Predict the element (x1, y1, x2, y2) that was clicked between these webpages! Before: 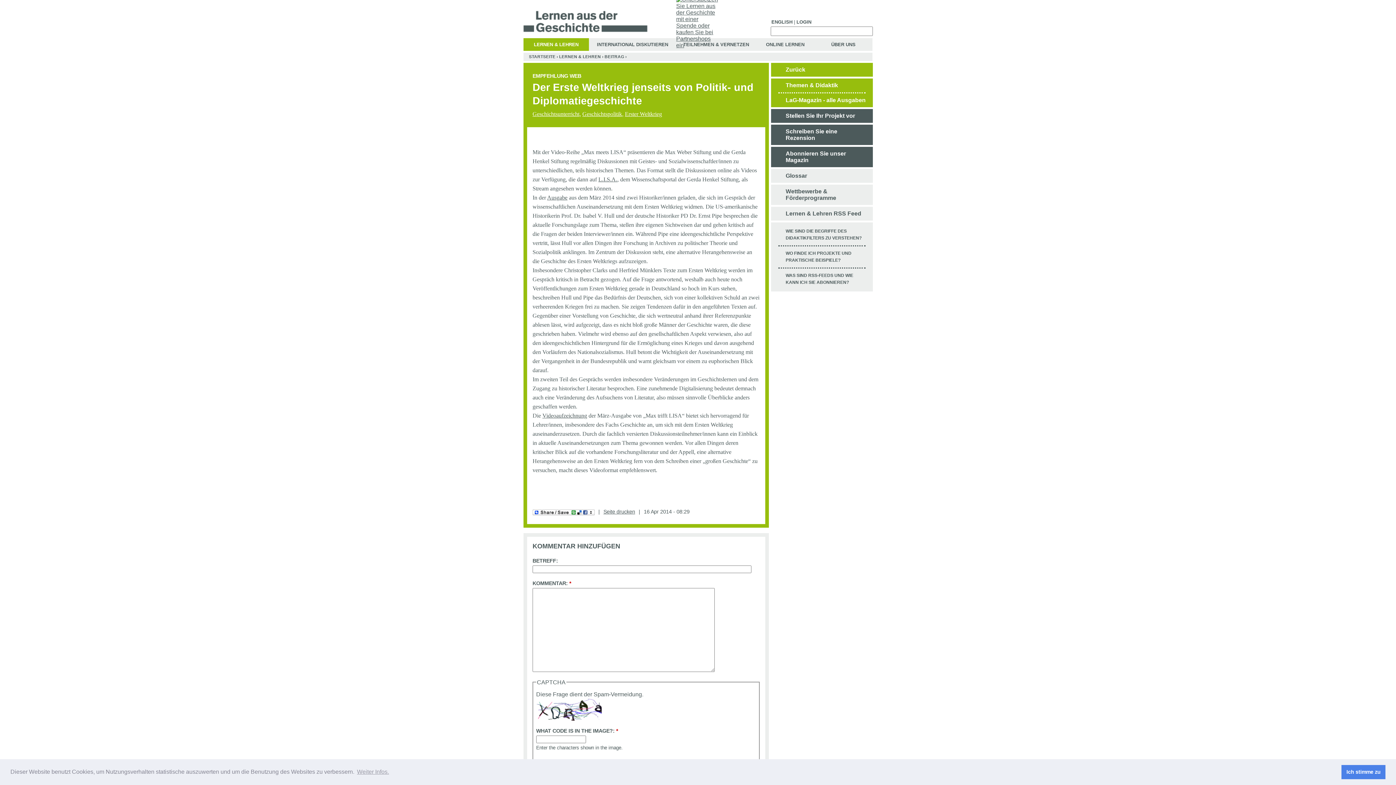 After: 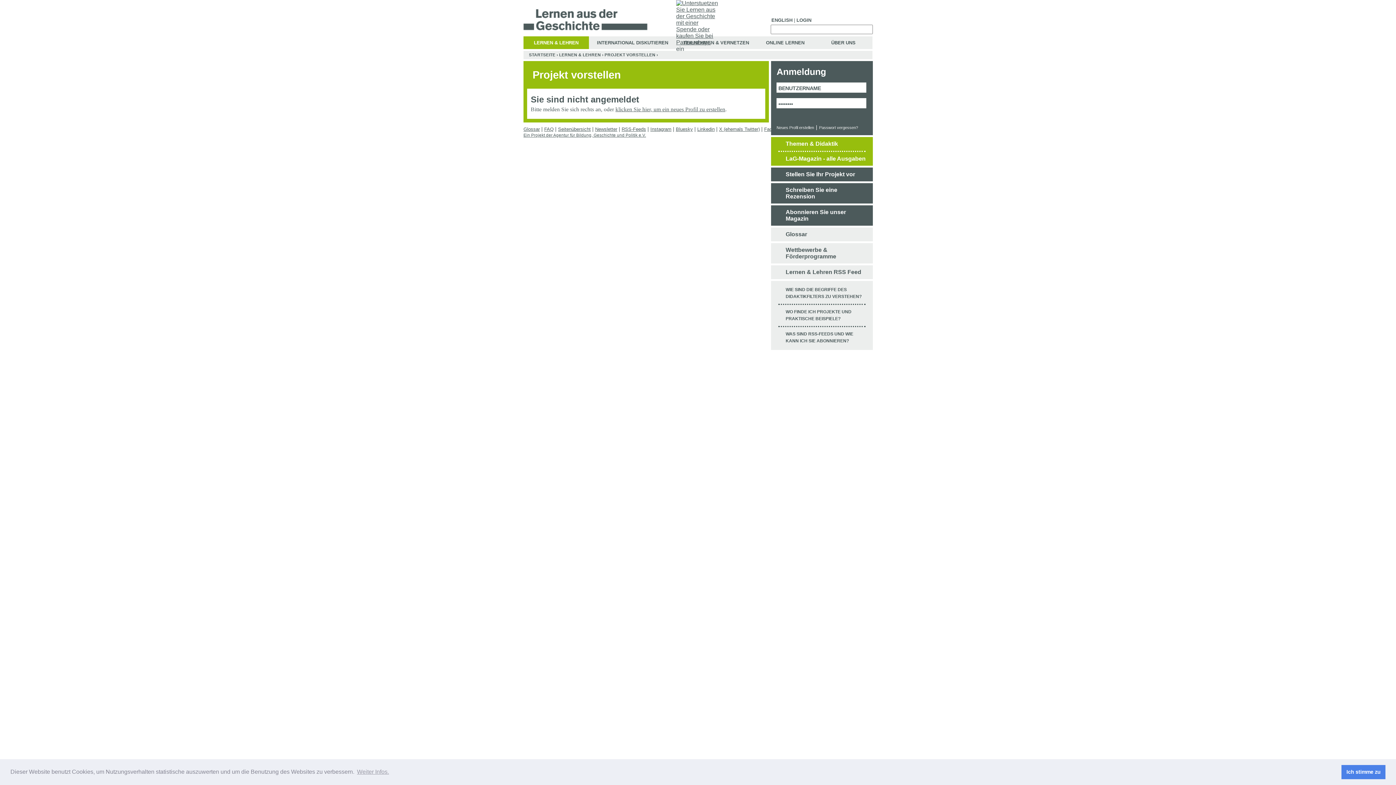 Action: label: Stellen Sie Ihr Projekt vor bbox: (778, 109, 865, 122)